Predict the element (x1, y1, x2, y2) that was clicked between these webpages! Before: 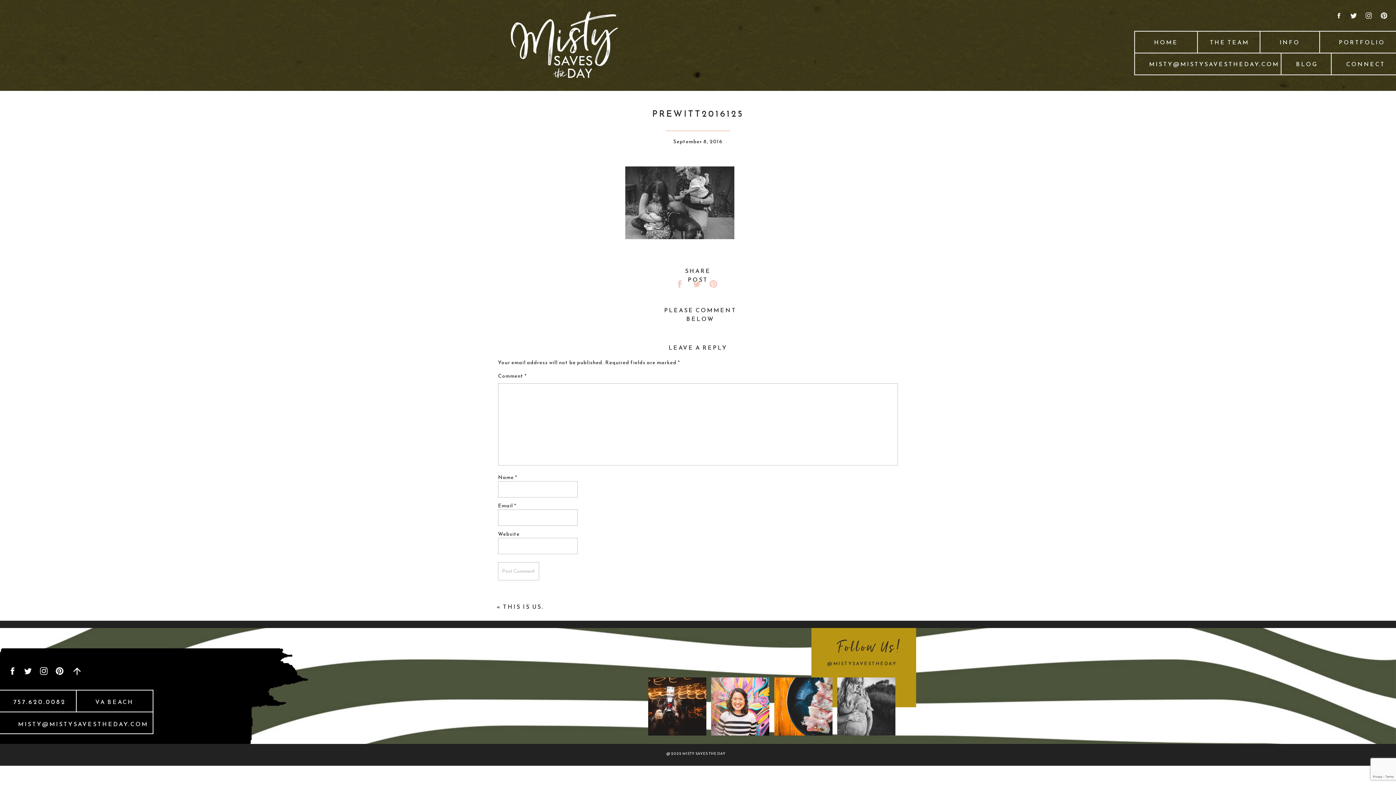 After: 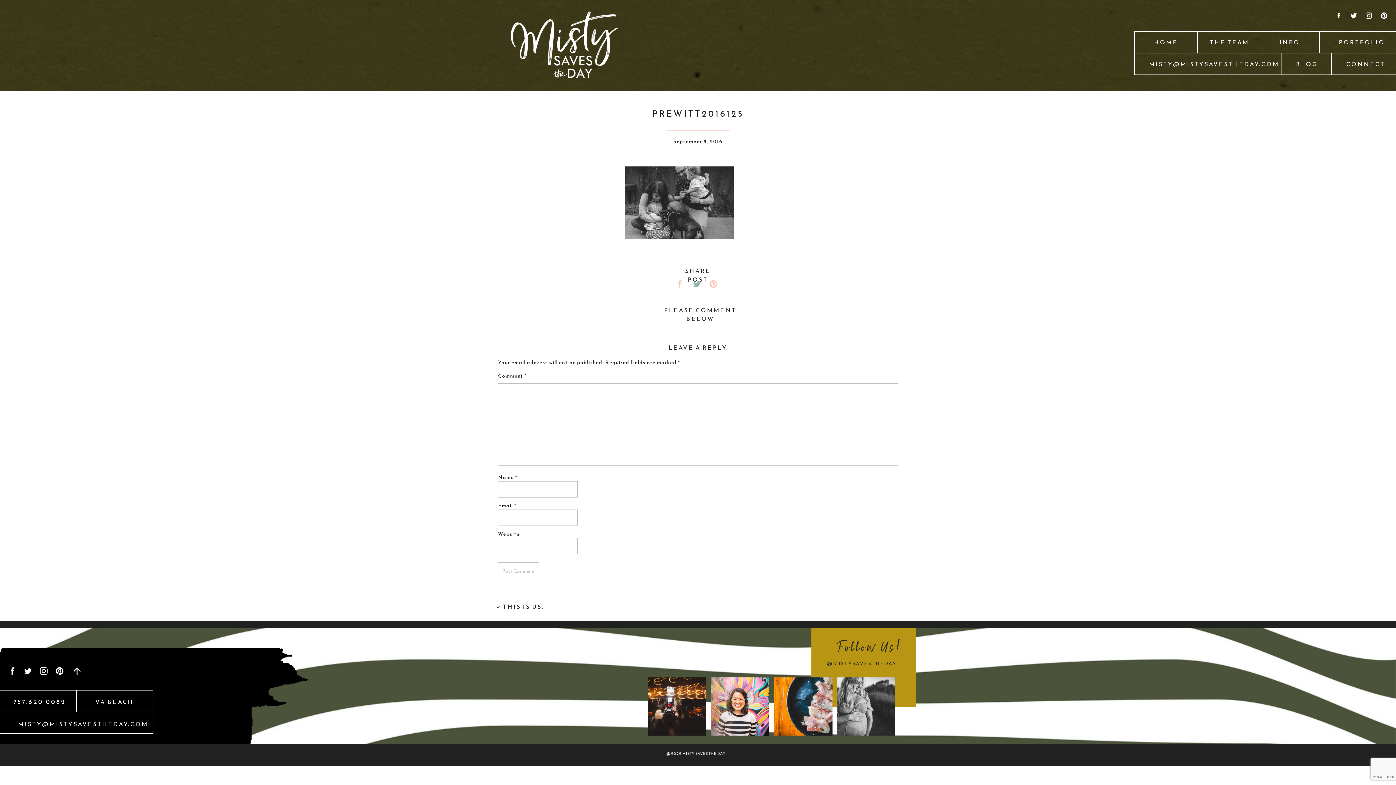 Action: bbox: (693, 280, 701, 288)